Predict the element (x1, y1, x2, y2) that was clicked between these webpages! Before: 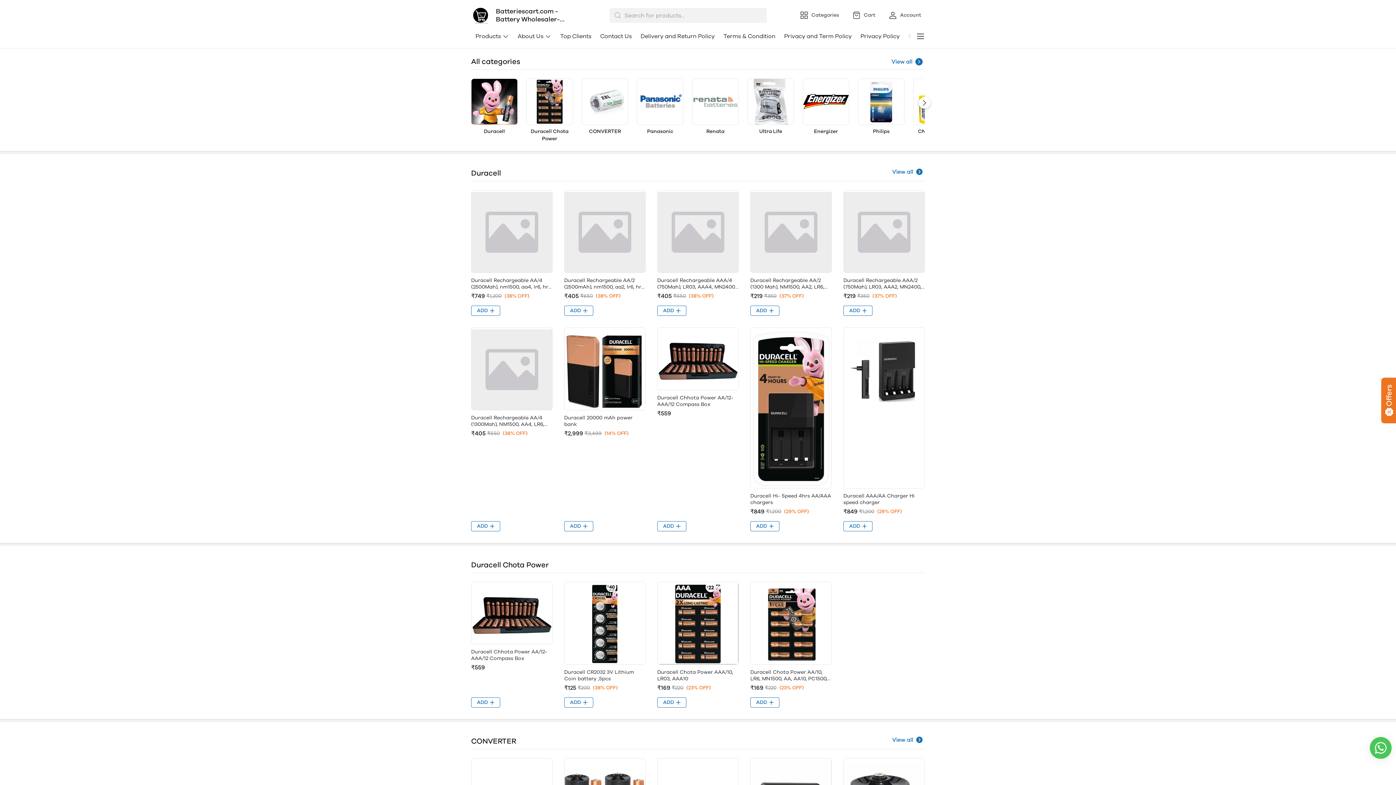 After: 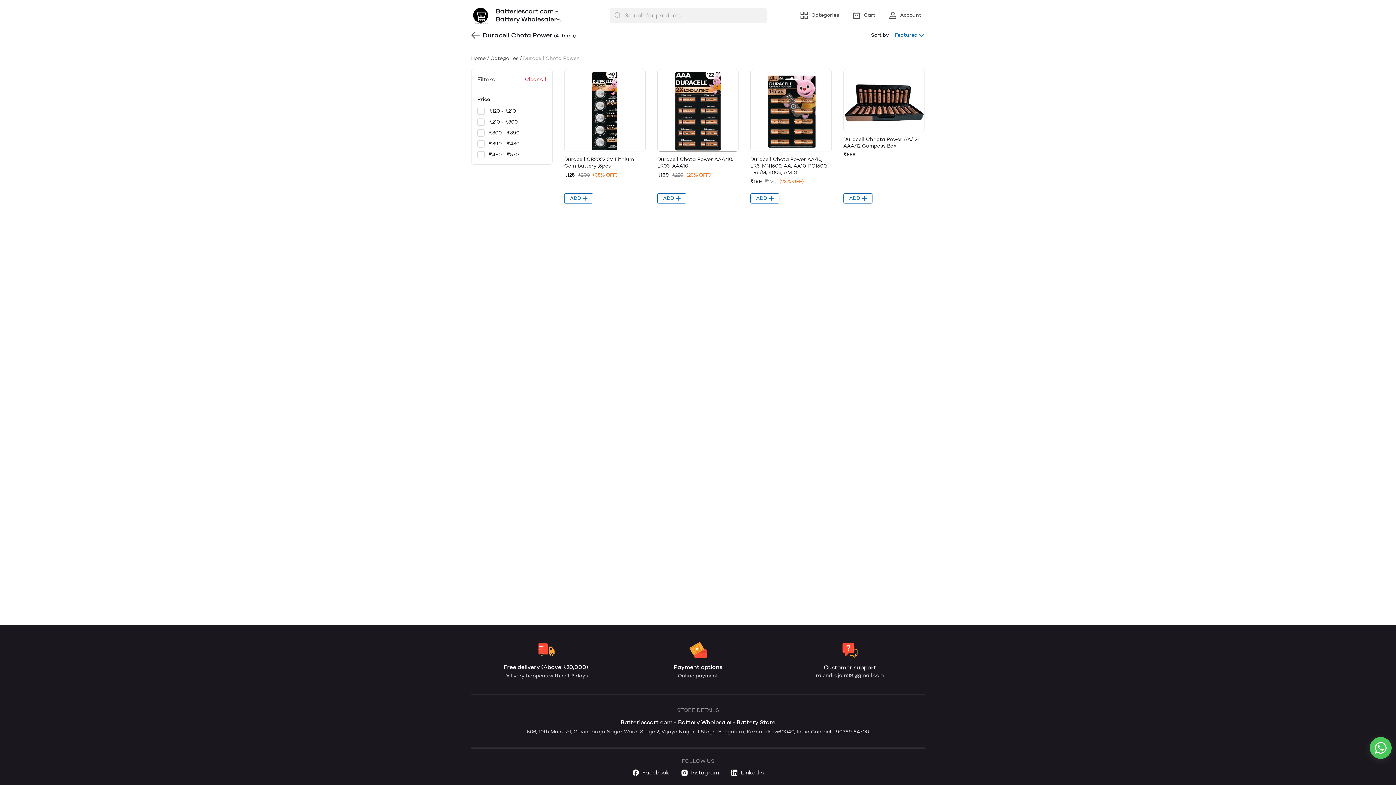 Action: bbox: (526, 78, 573, 125)